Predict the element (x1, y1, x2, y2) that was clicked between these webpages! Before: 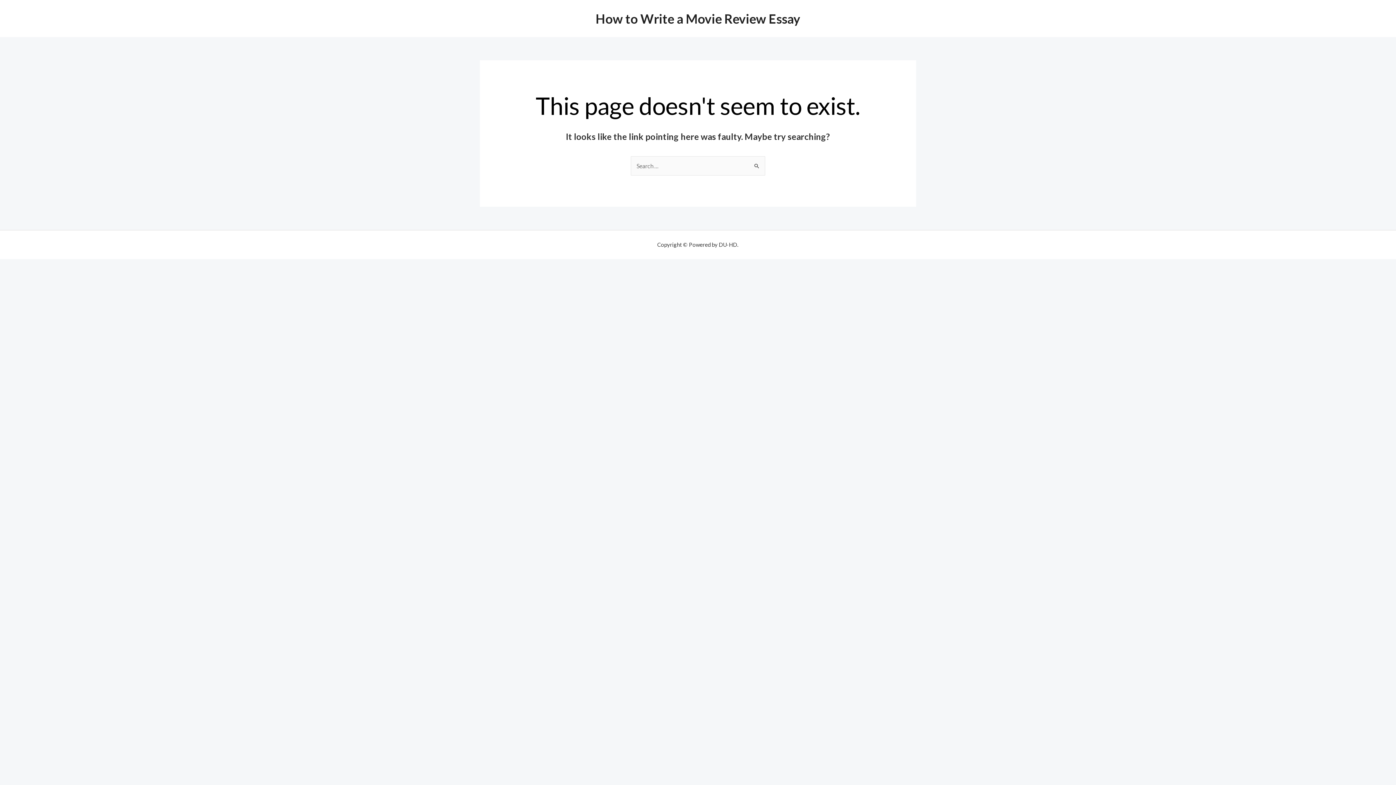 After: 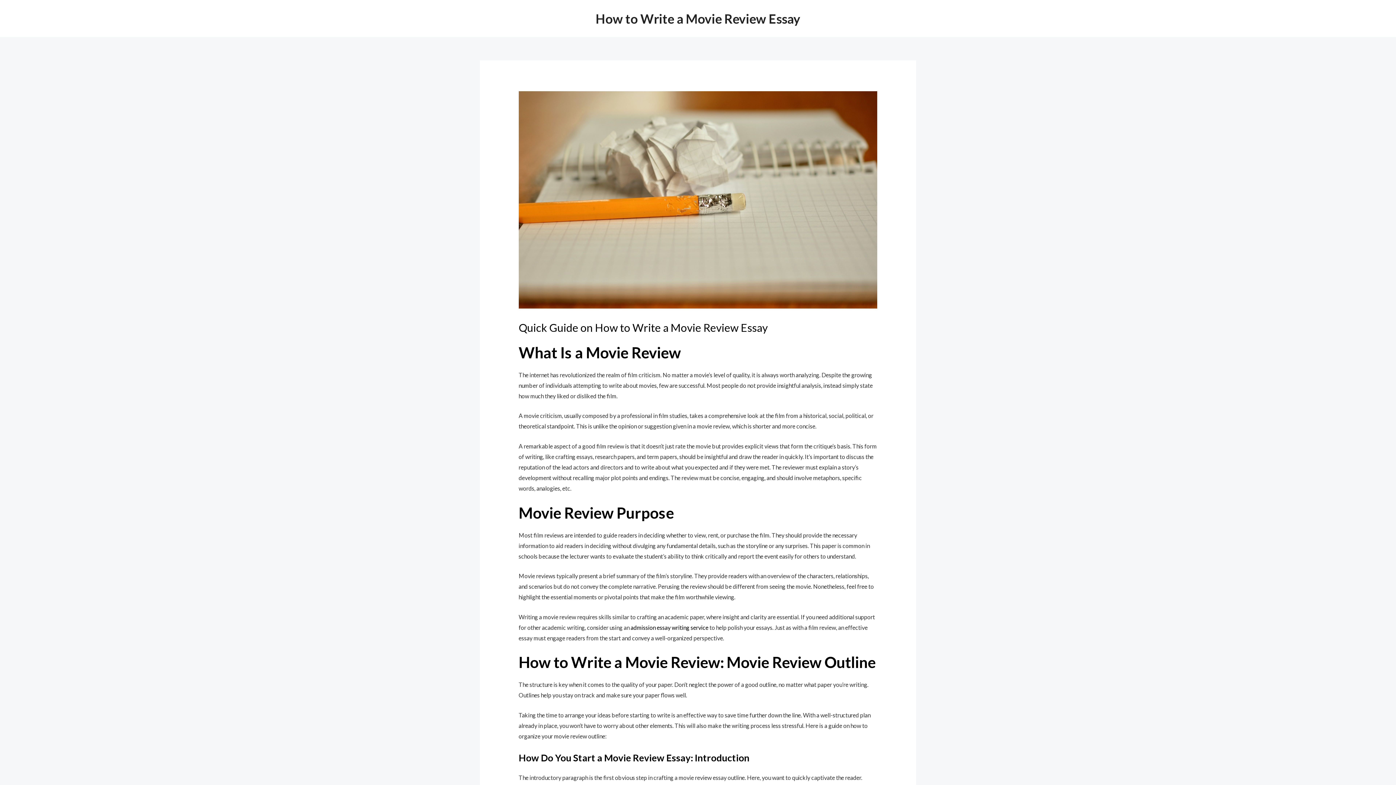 Action: label: How to Write a Movie Review Essay bbox: (595, 10, 800, 26)